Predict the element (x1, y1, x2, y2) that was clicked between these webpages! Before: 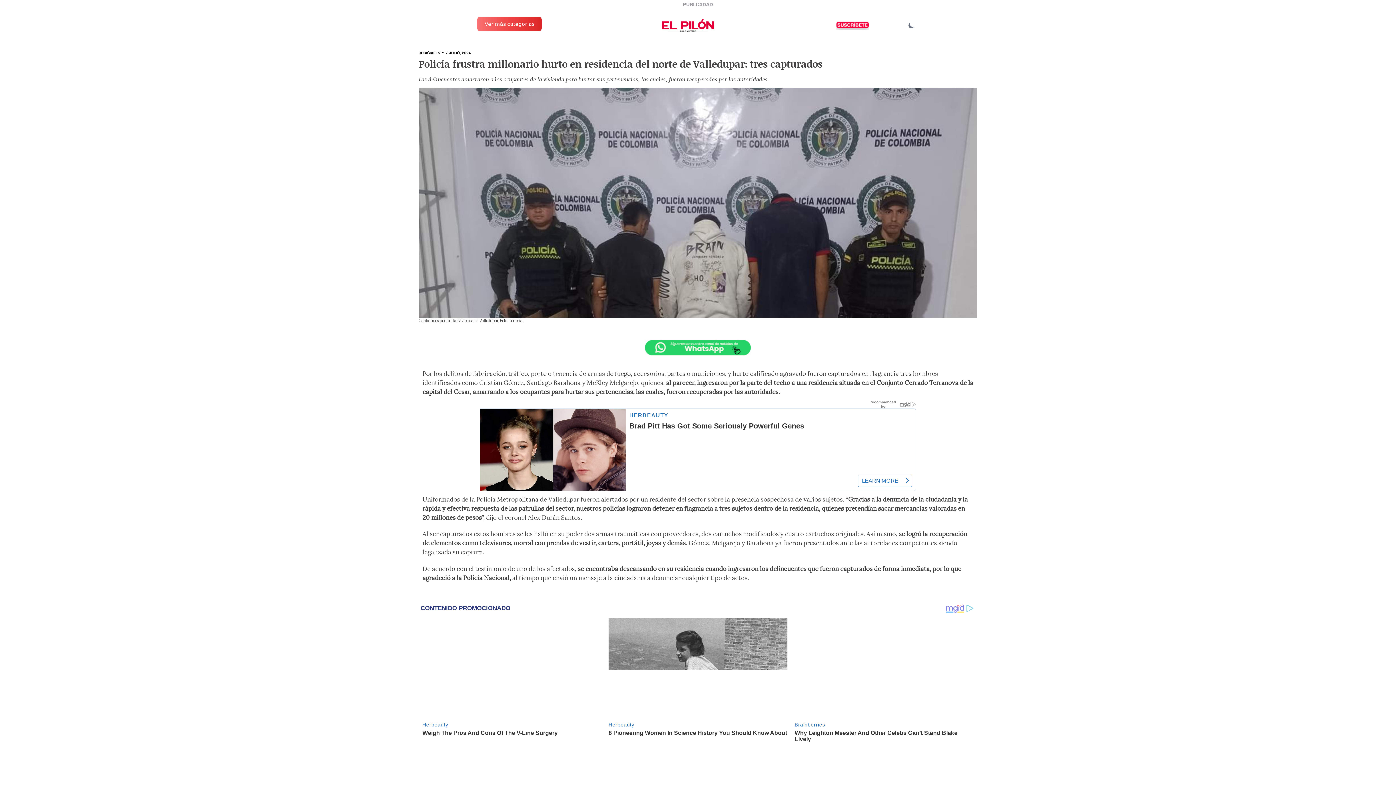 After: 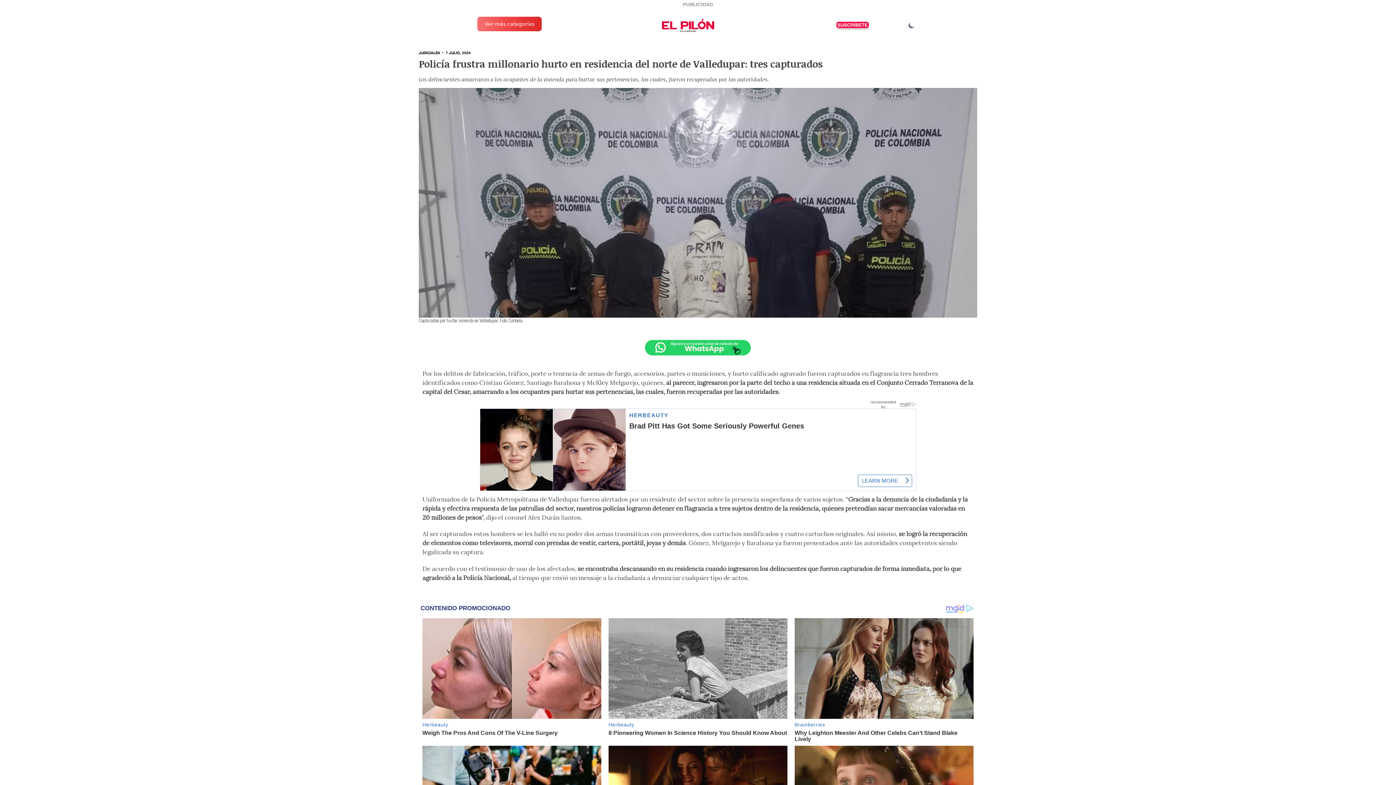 Action: label: Mercadeo: 3013528676 - 3043839018 bbox: (687, 530, 795, 537)